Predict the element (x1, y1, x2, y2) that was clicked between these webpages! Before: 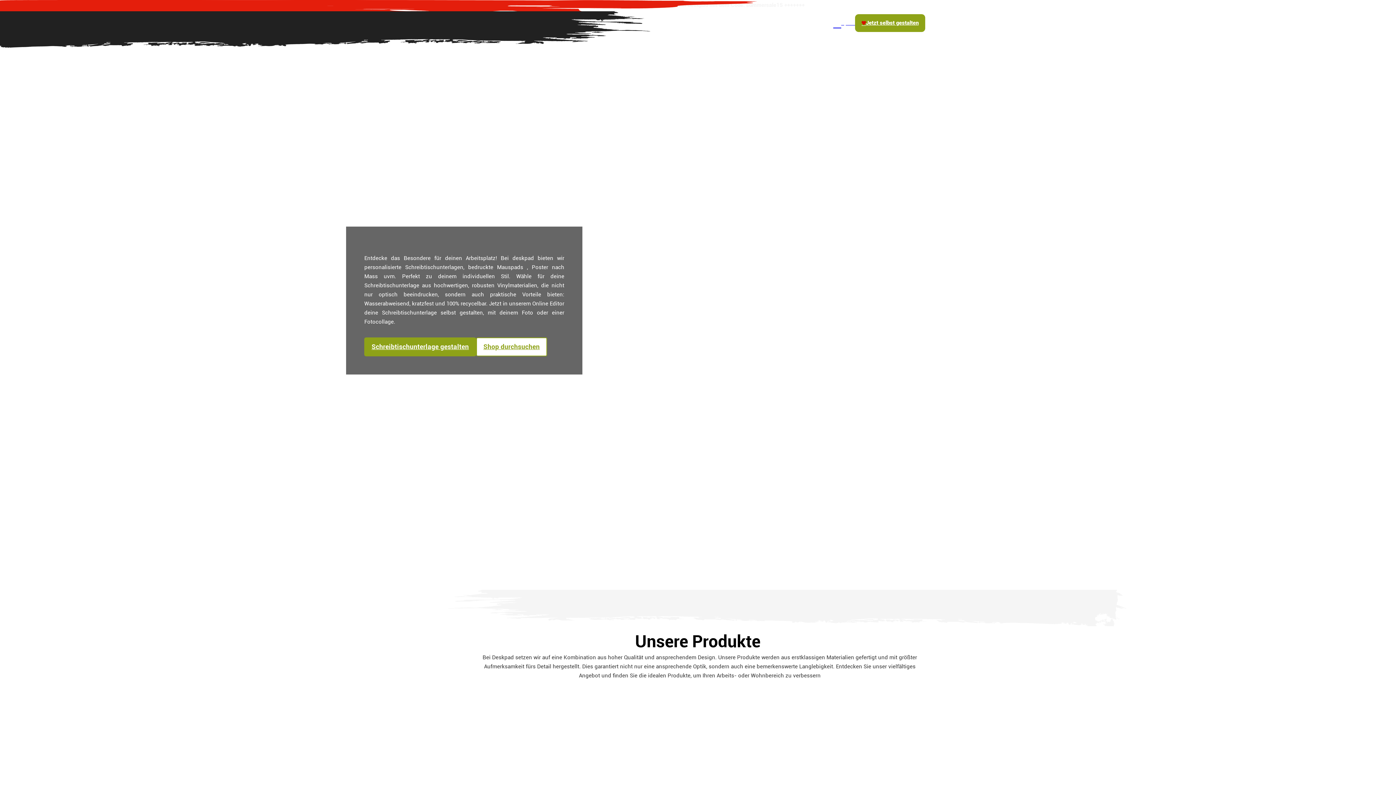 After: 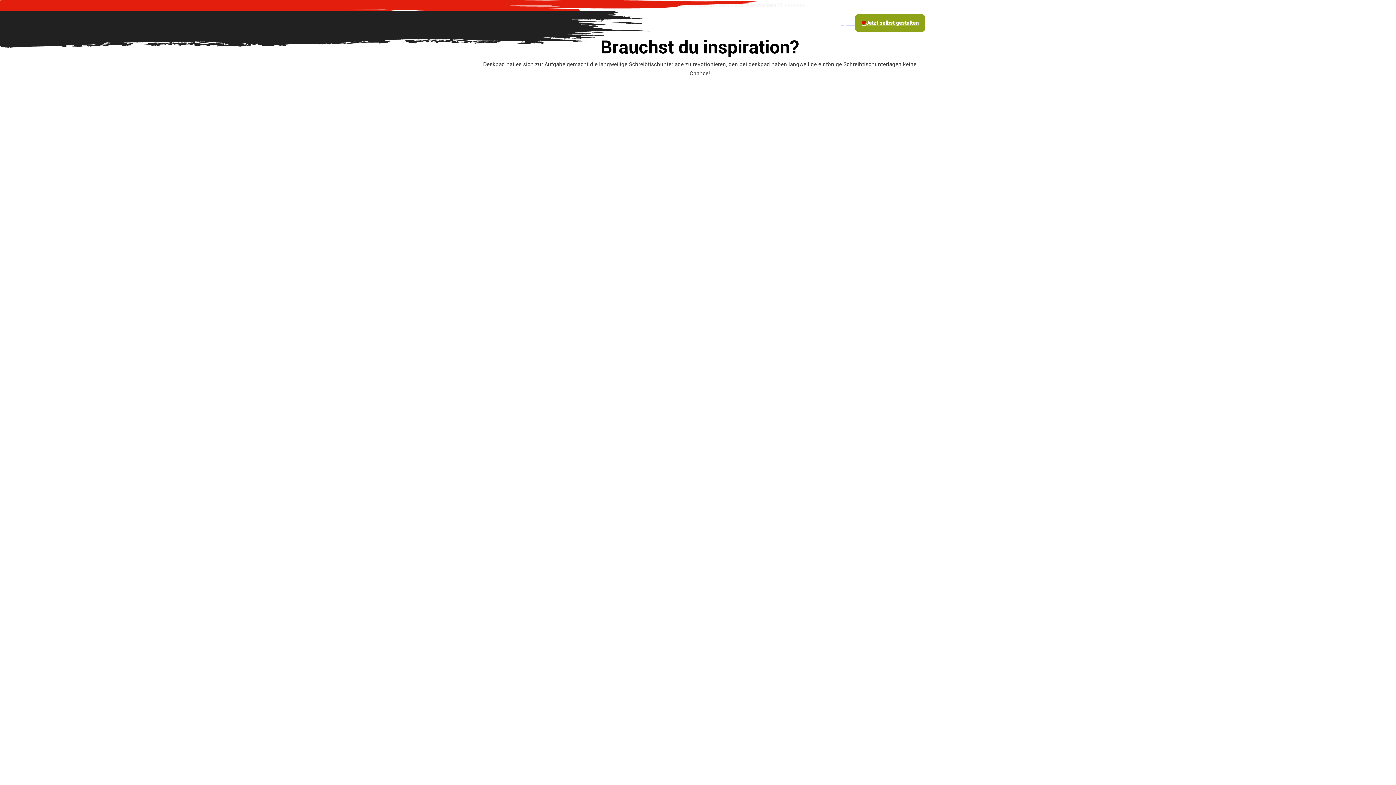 Action: label: Inspiration bbox: (740, 18, 770, 28)